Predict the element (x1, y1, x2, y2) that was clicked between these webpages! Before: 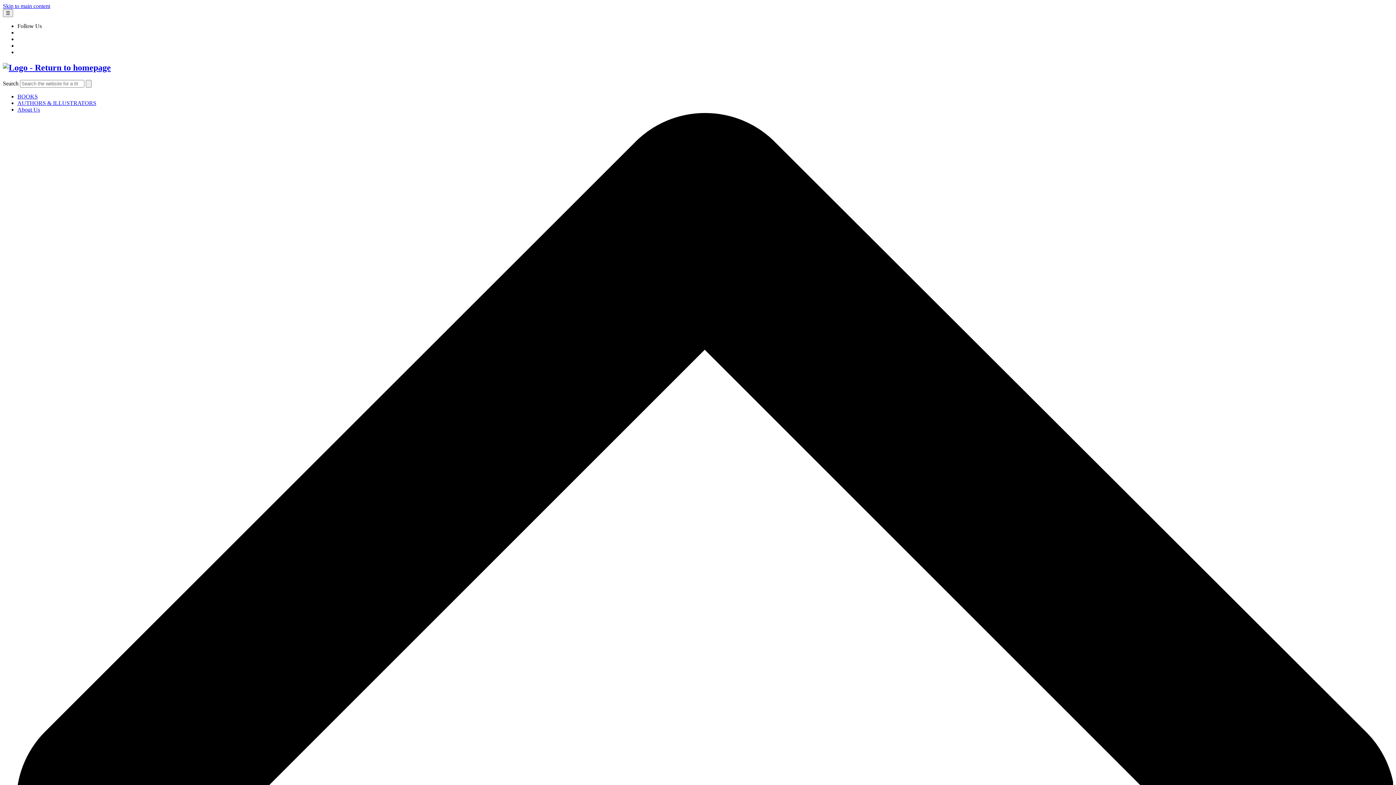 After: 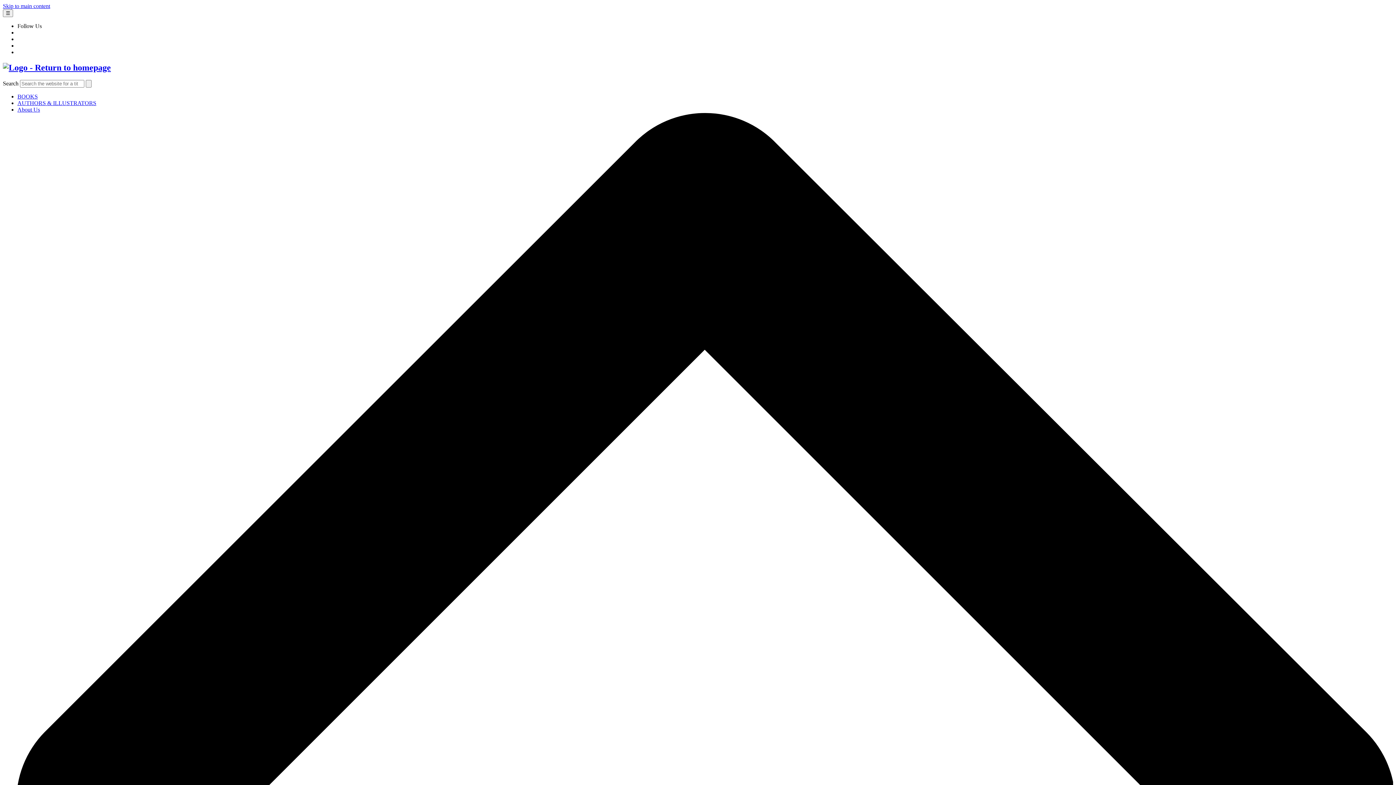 Action: bbox: (17, 106, 40, 112) label: About Us